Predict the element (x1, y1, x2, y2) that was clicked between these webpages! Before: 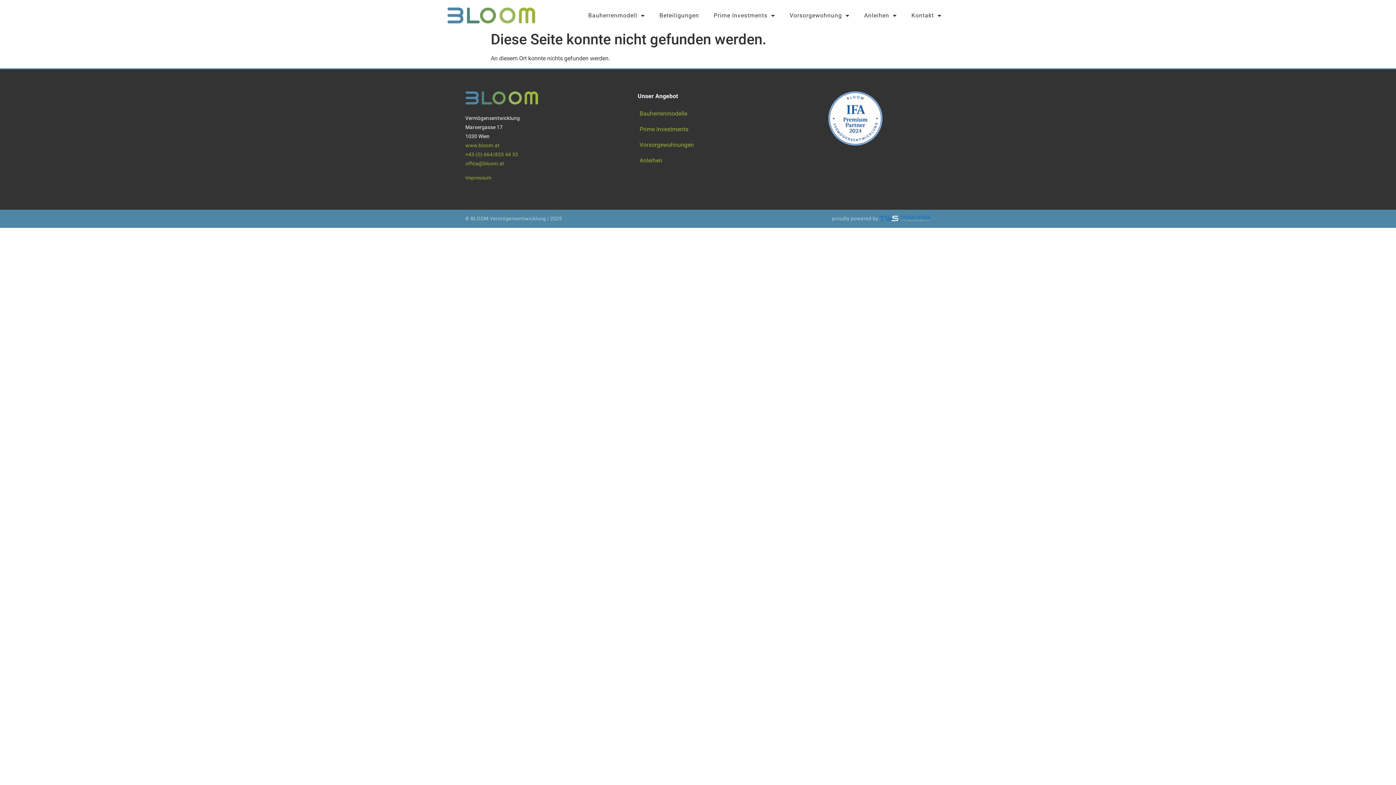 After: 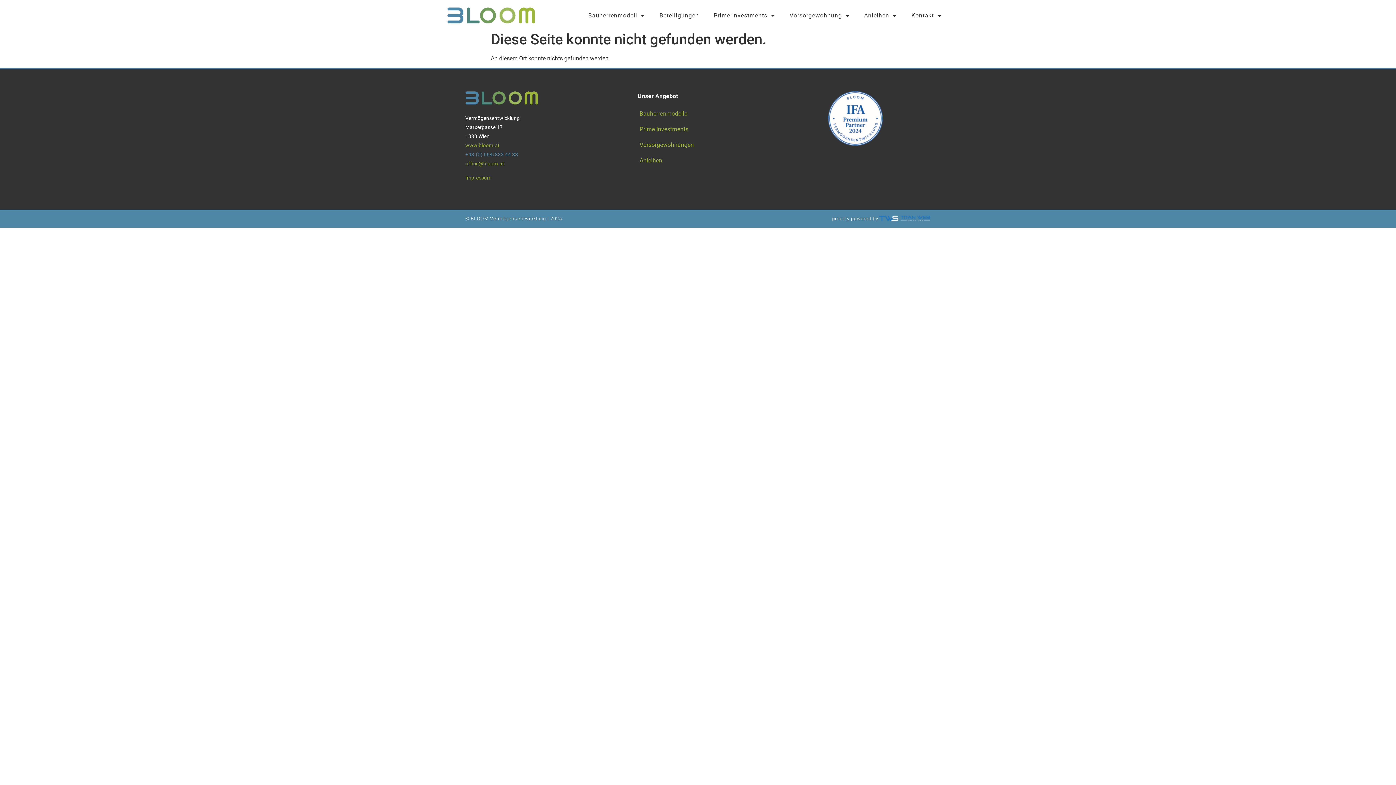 Action: label: +43-(0) 664/833 44 33 bbox: (465, 151, 518, 157)